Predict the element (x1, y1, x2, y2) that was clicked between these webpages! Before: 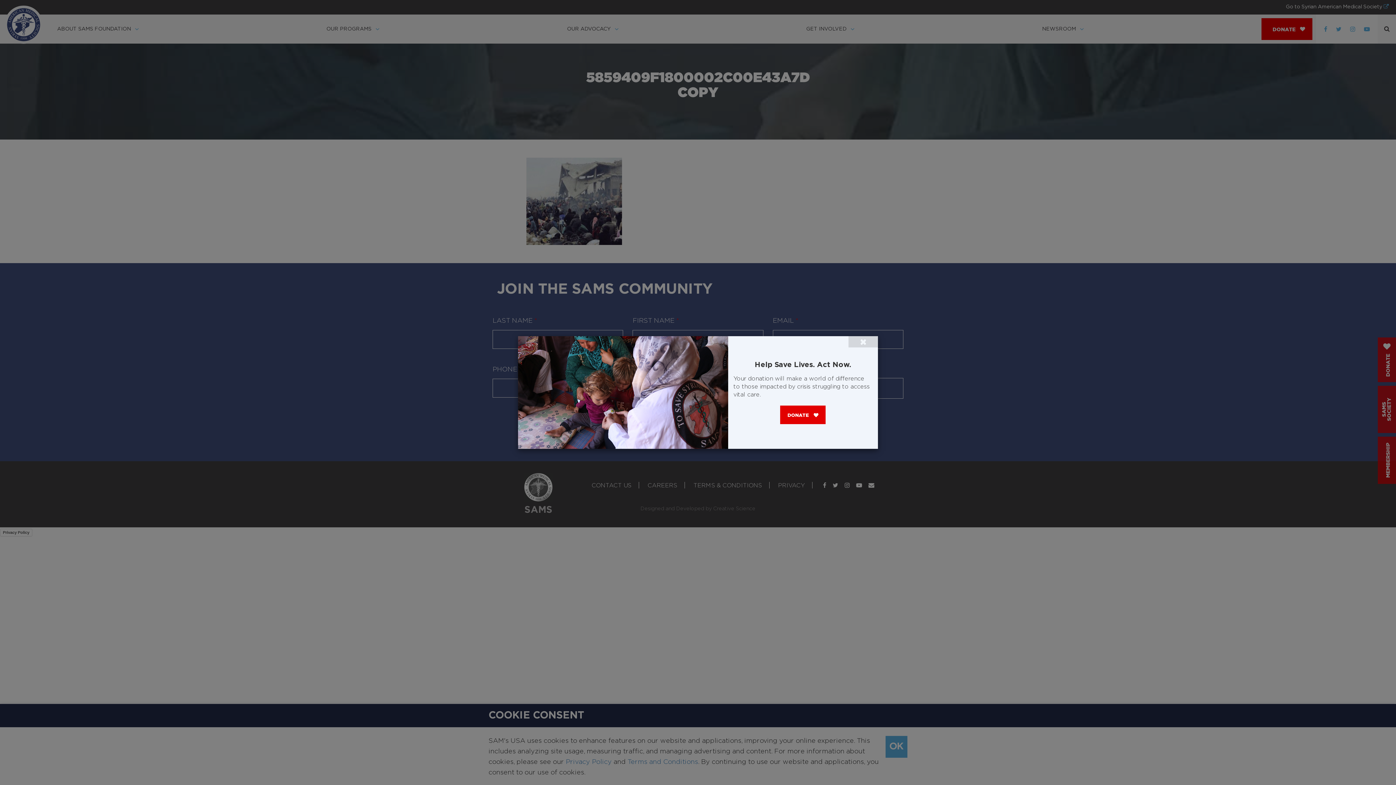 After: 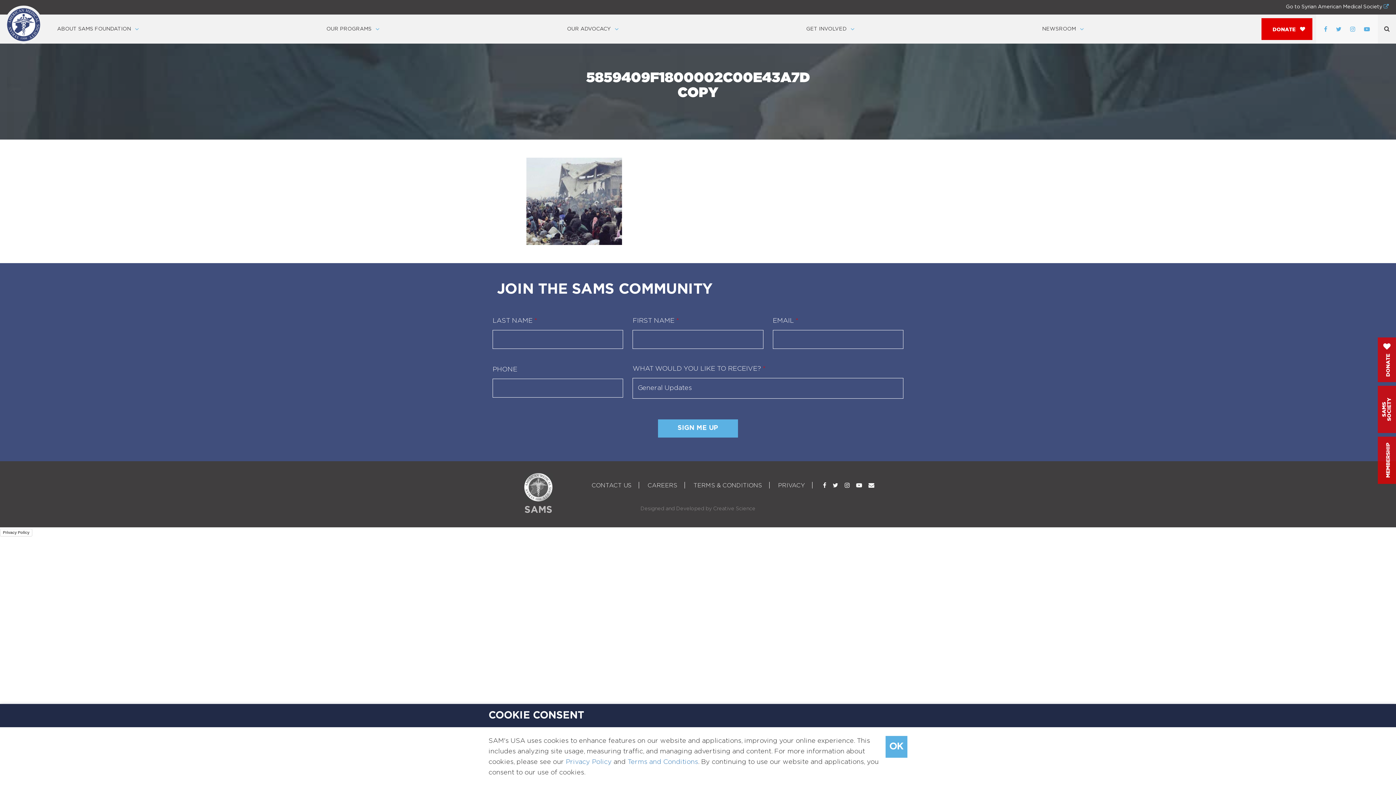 Action: bbox: (848, 336, 878, 347) label: Close